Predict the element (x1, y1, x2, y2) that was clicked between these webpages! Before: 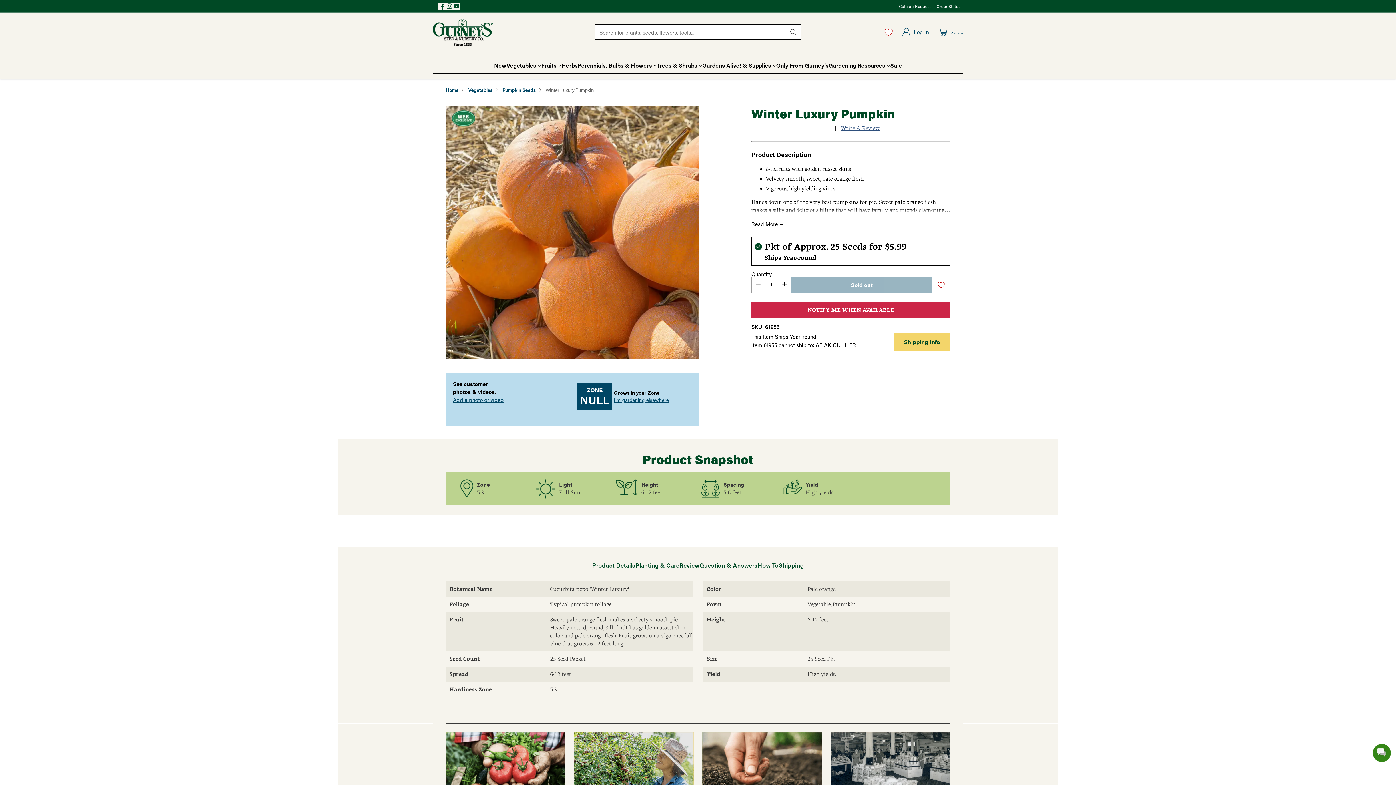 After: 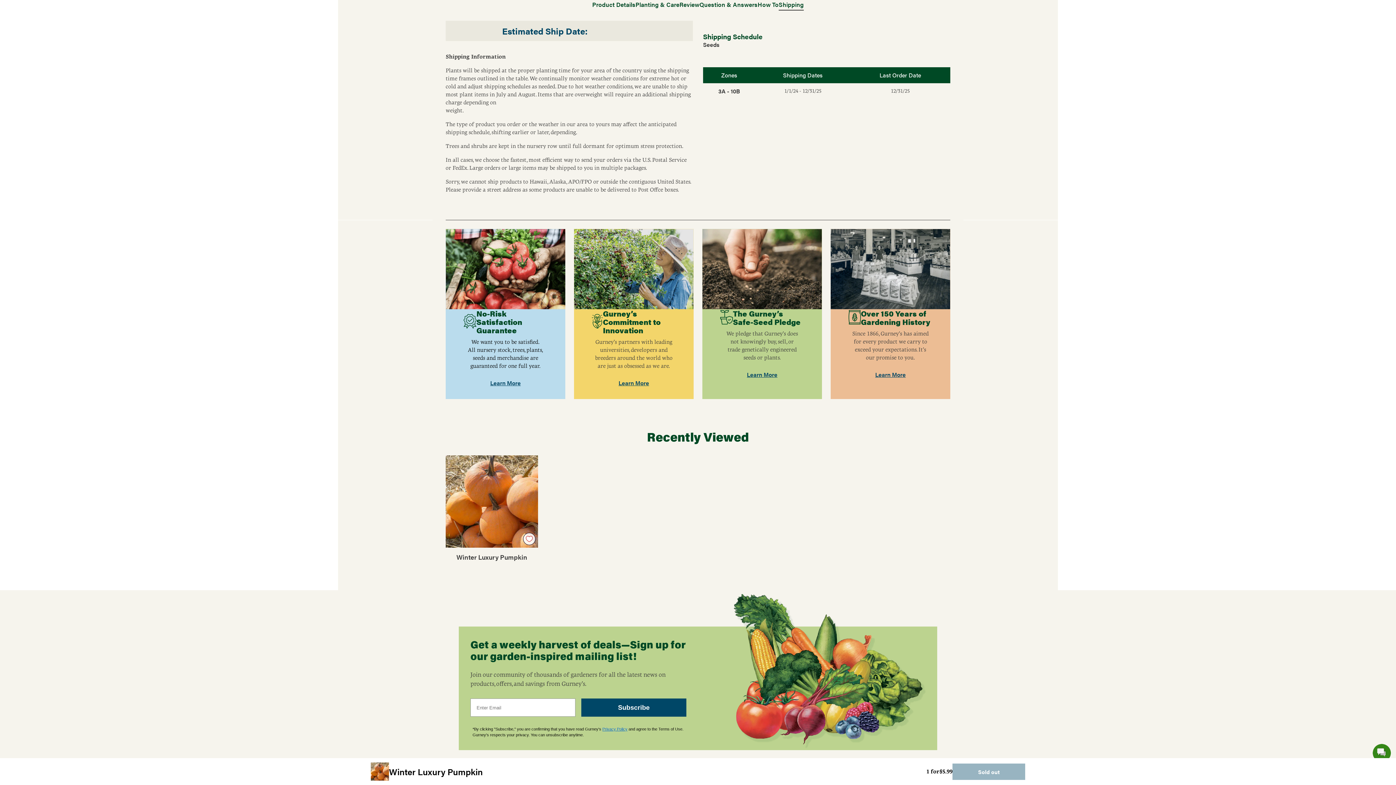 Action: label: Shipping Info bbox: (894, 332, 950, 351)